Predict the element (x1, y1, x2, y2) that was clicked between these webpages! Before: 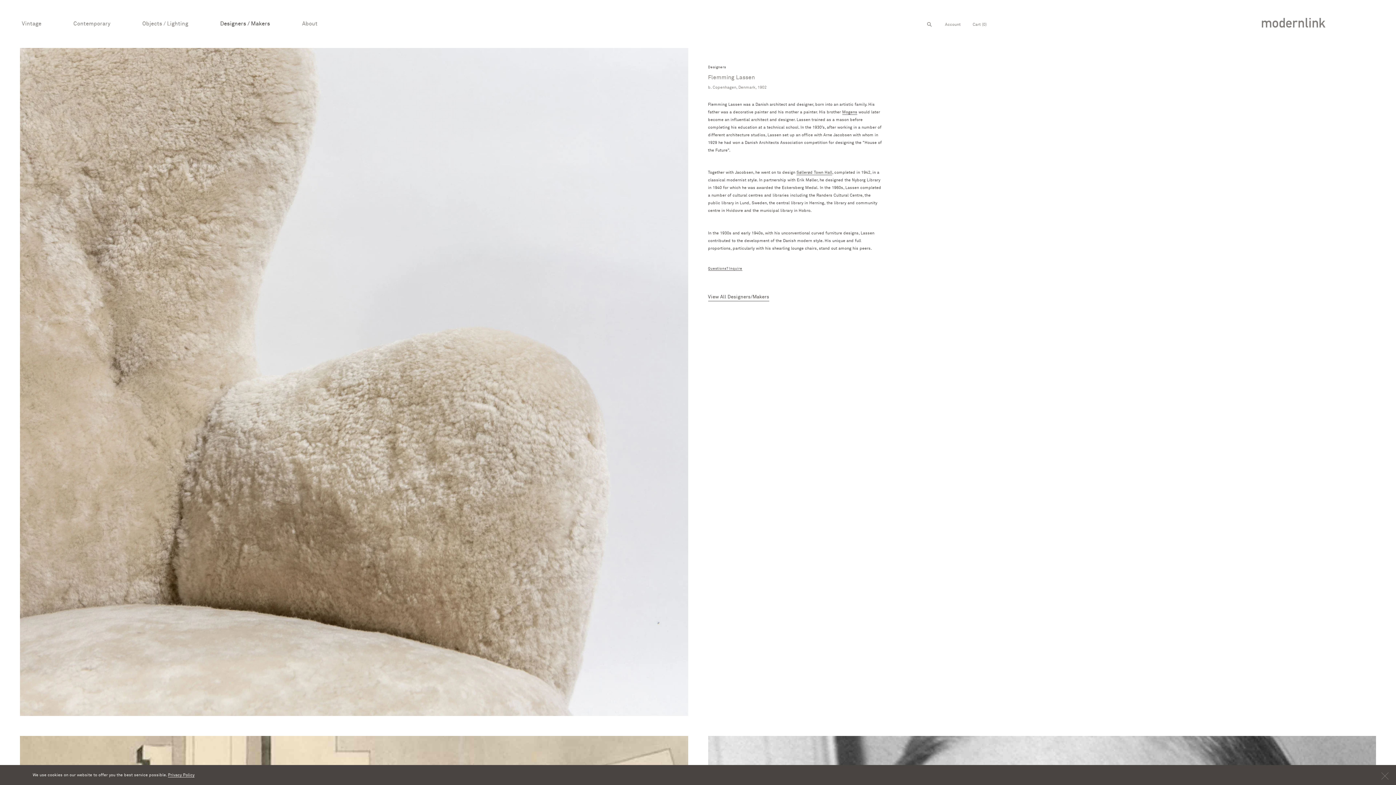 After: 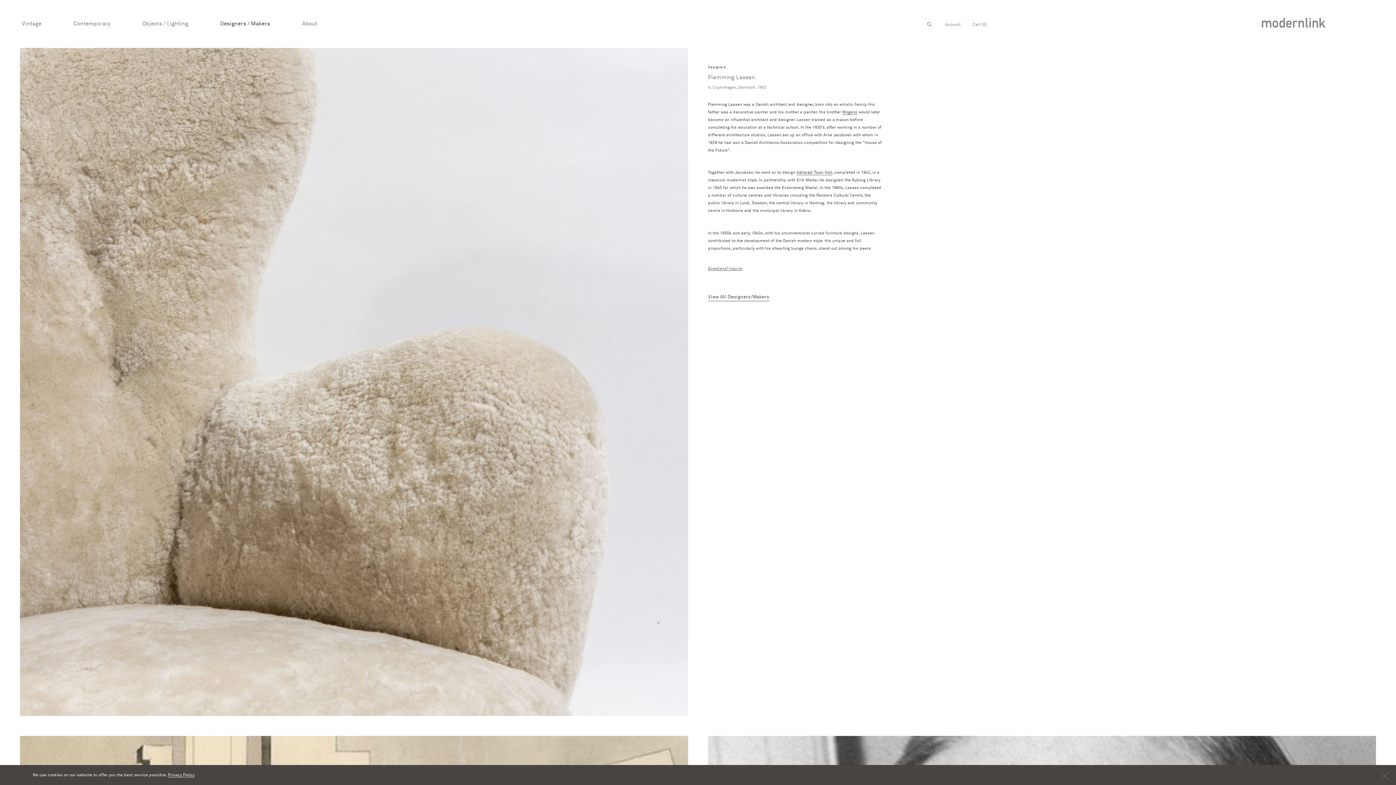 Action: bbox: (842, 110, 857, 114) label: Mogens